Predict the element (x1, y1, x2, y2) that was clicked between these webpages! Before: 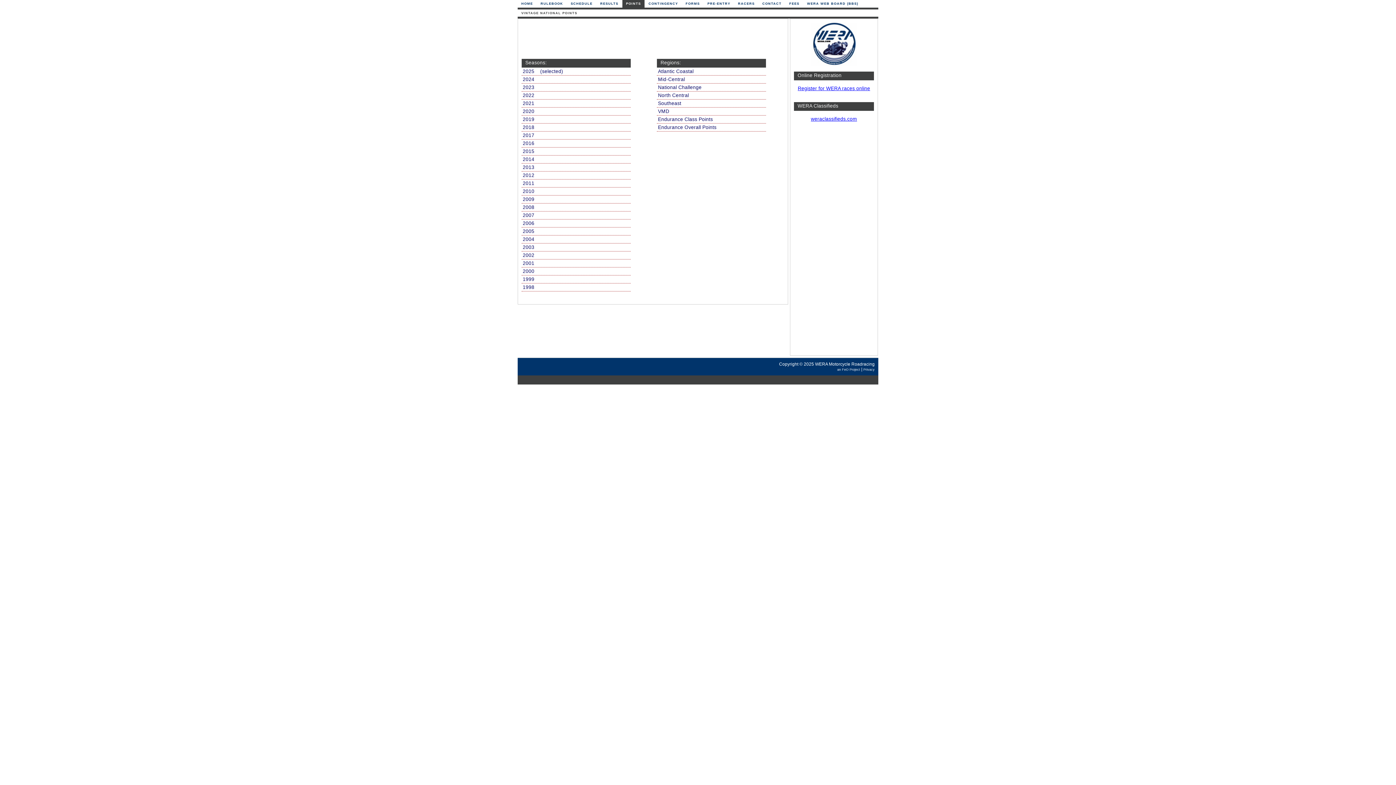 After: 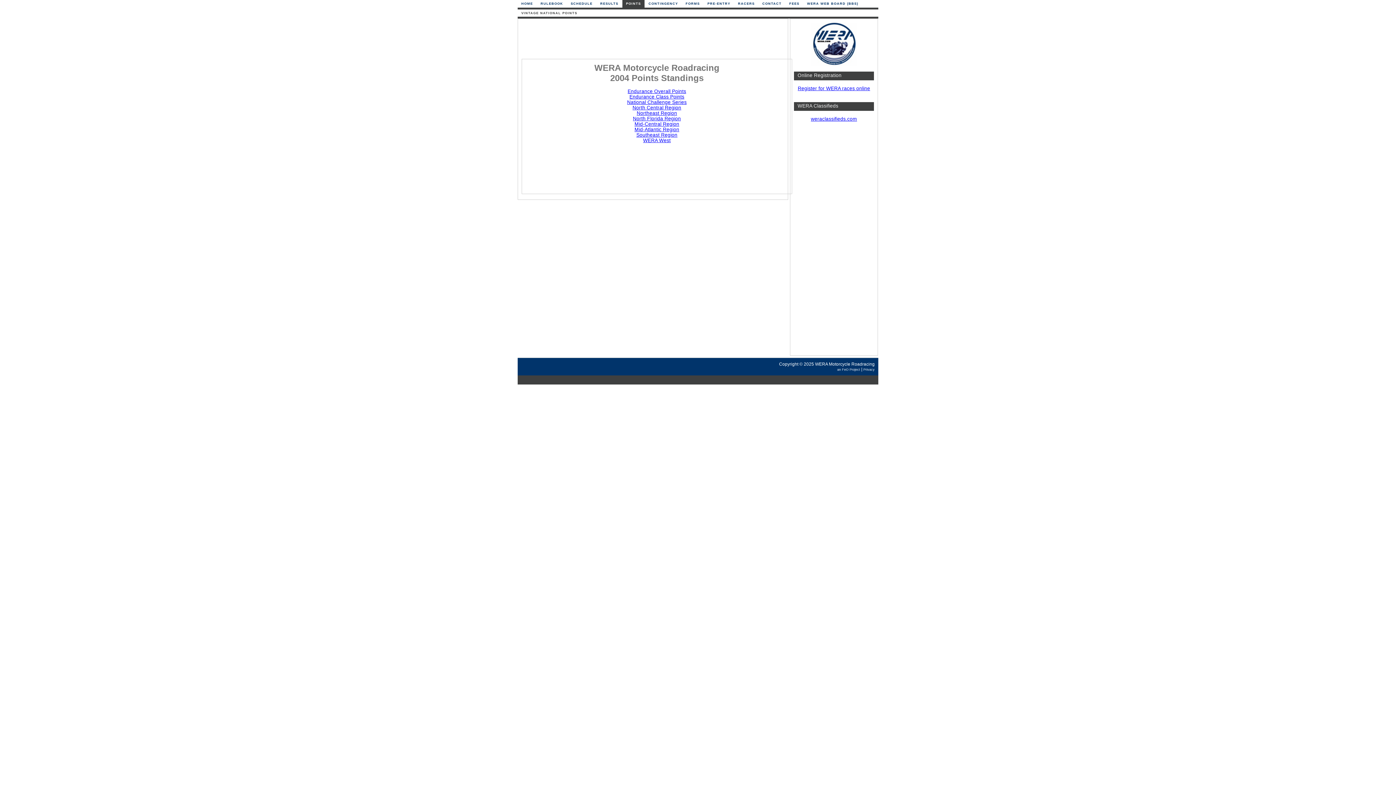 Action: label: 2004 bbox: (521, 235, 630, 243)